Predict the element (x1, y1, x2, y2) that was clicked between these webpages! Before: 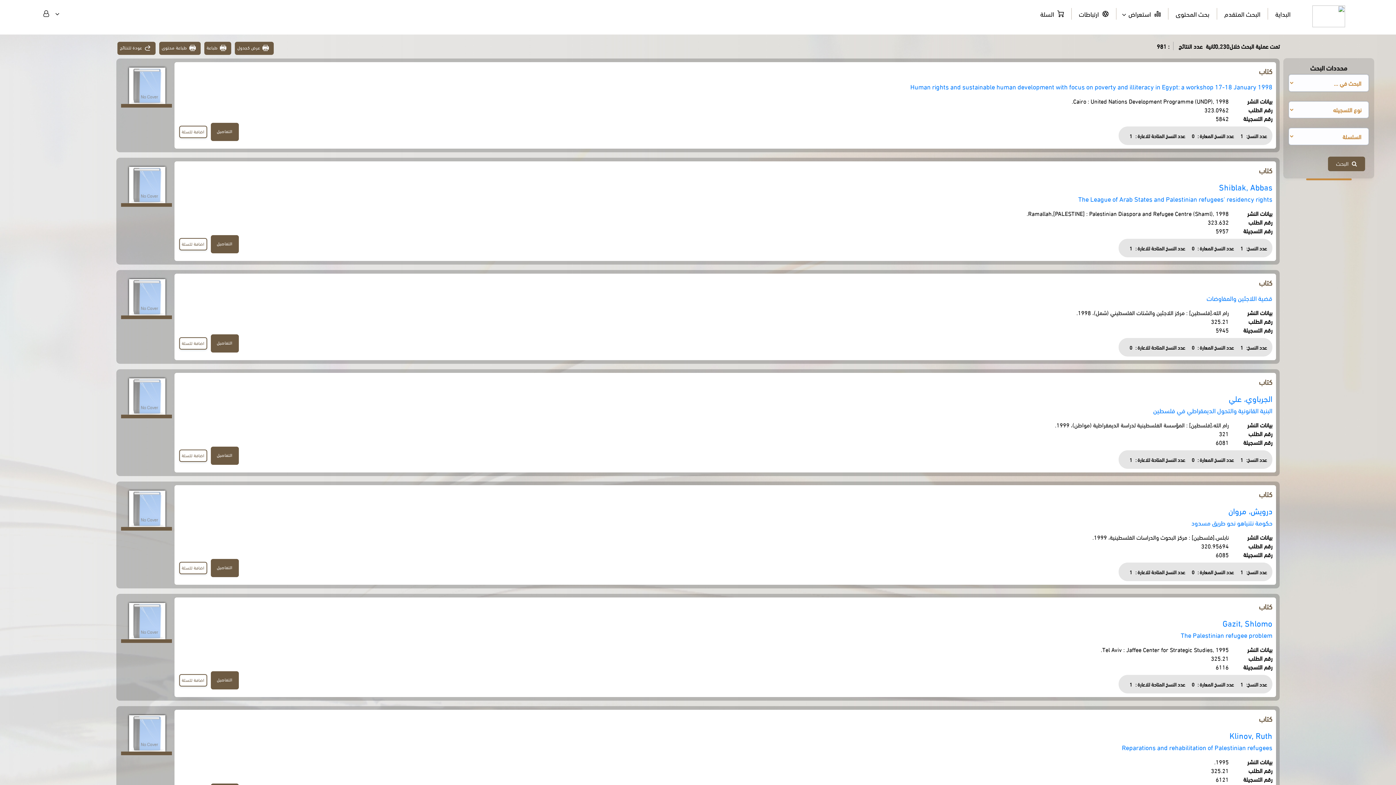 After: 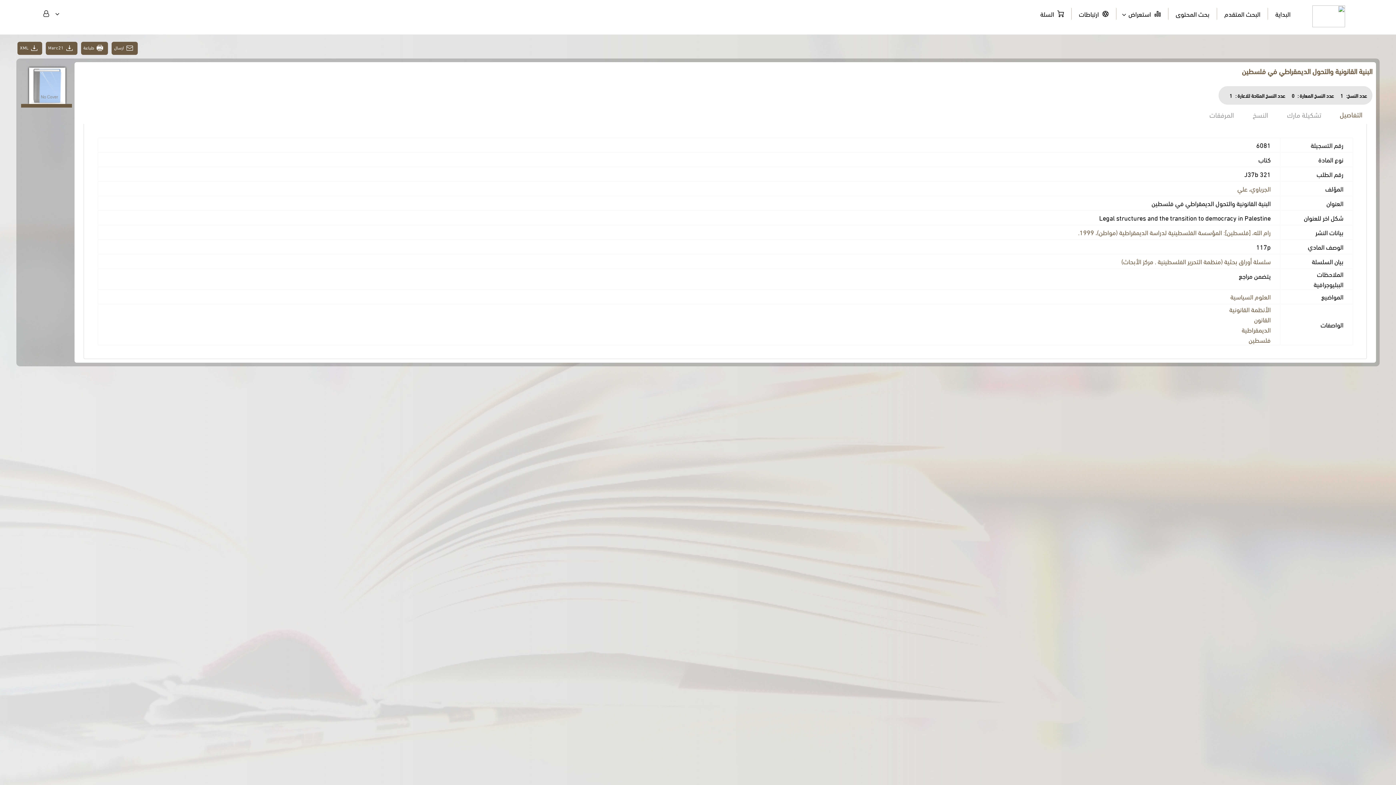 Action: label: البنية القانونية والتحول الديمقراطي في فلسطين bbox: (1153, 405, 1272, 415)